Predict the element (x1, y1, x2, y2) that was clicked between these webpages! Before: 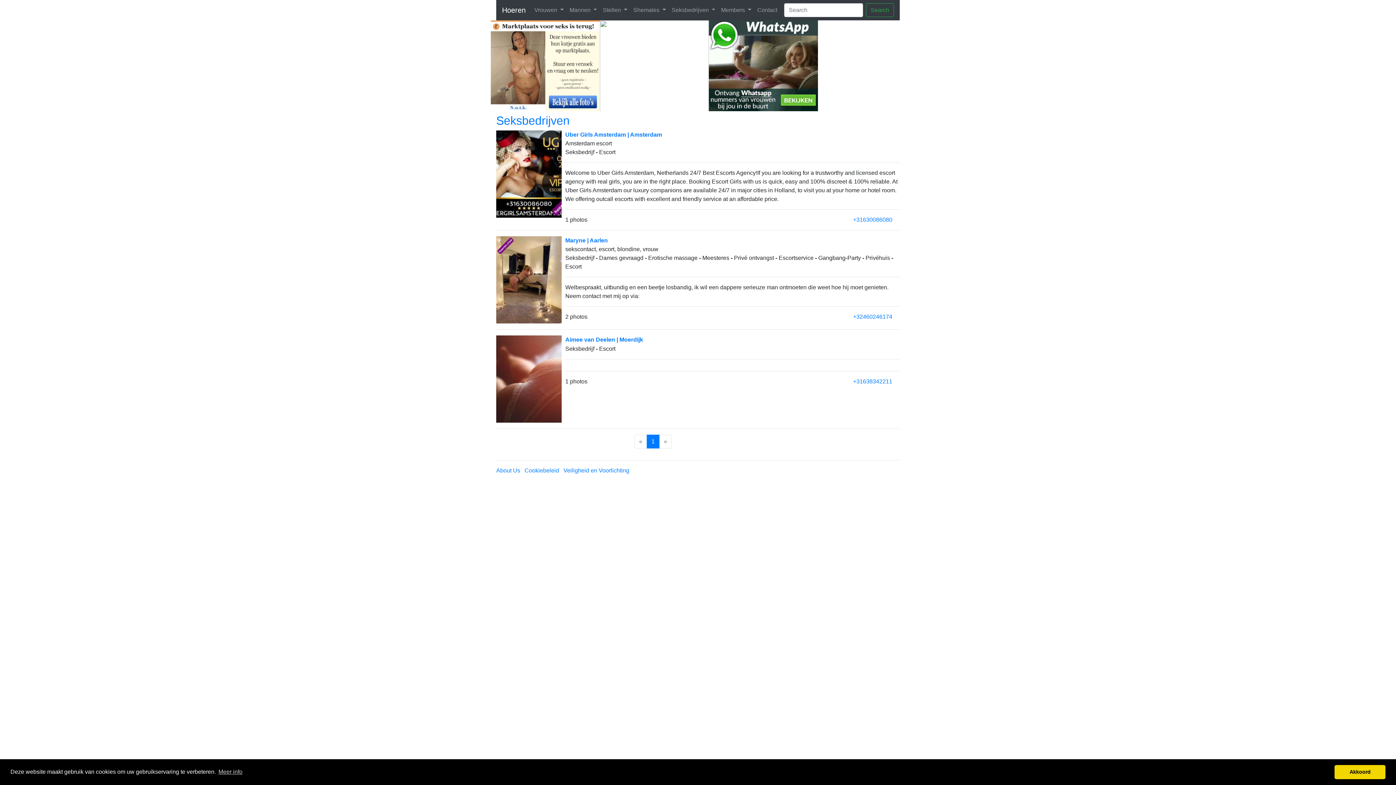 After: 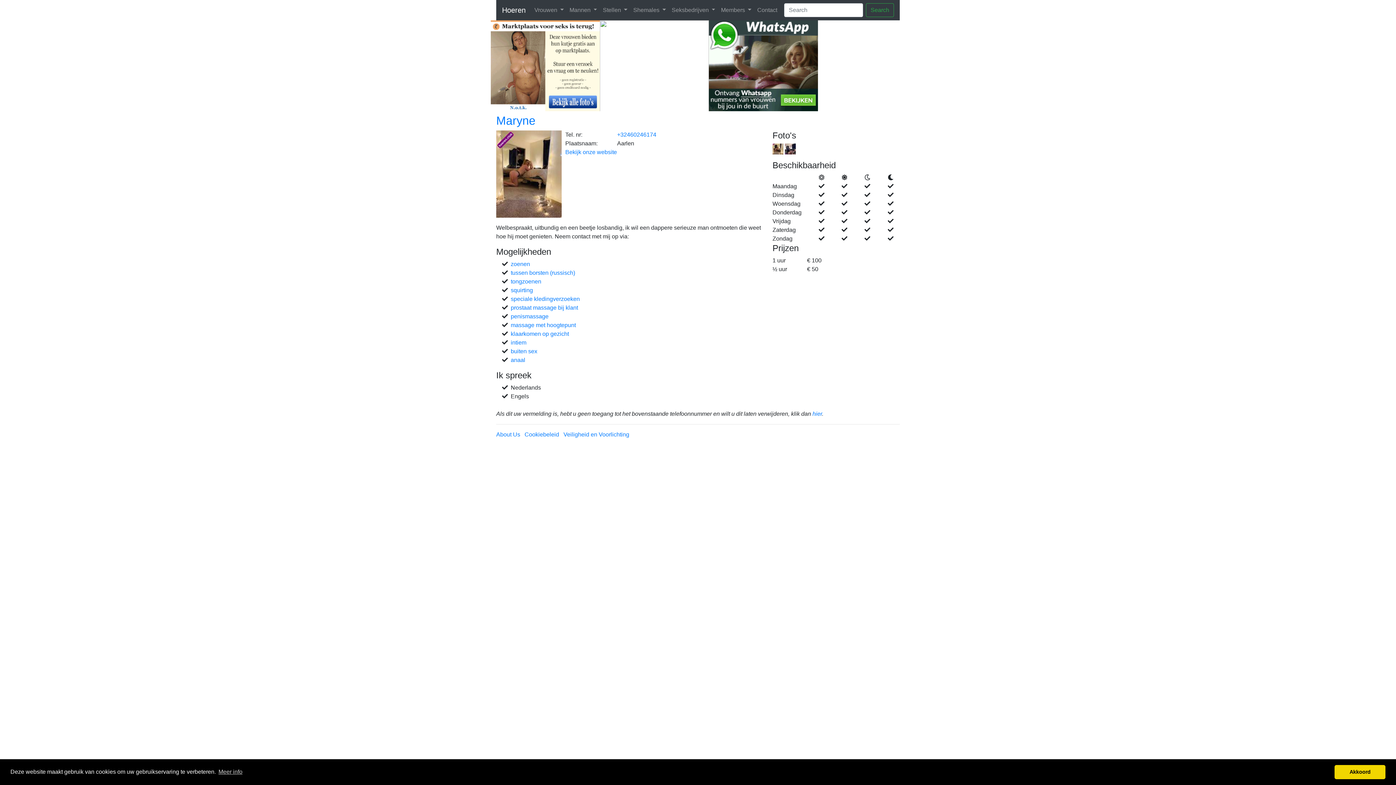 Action: bbox: (496, 276, 561, 282)